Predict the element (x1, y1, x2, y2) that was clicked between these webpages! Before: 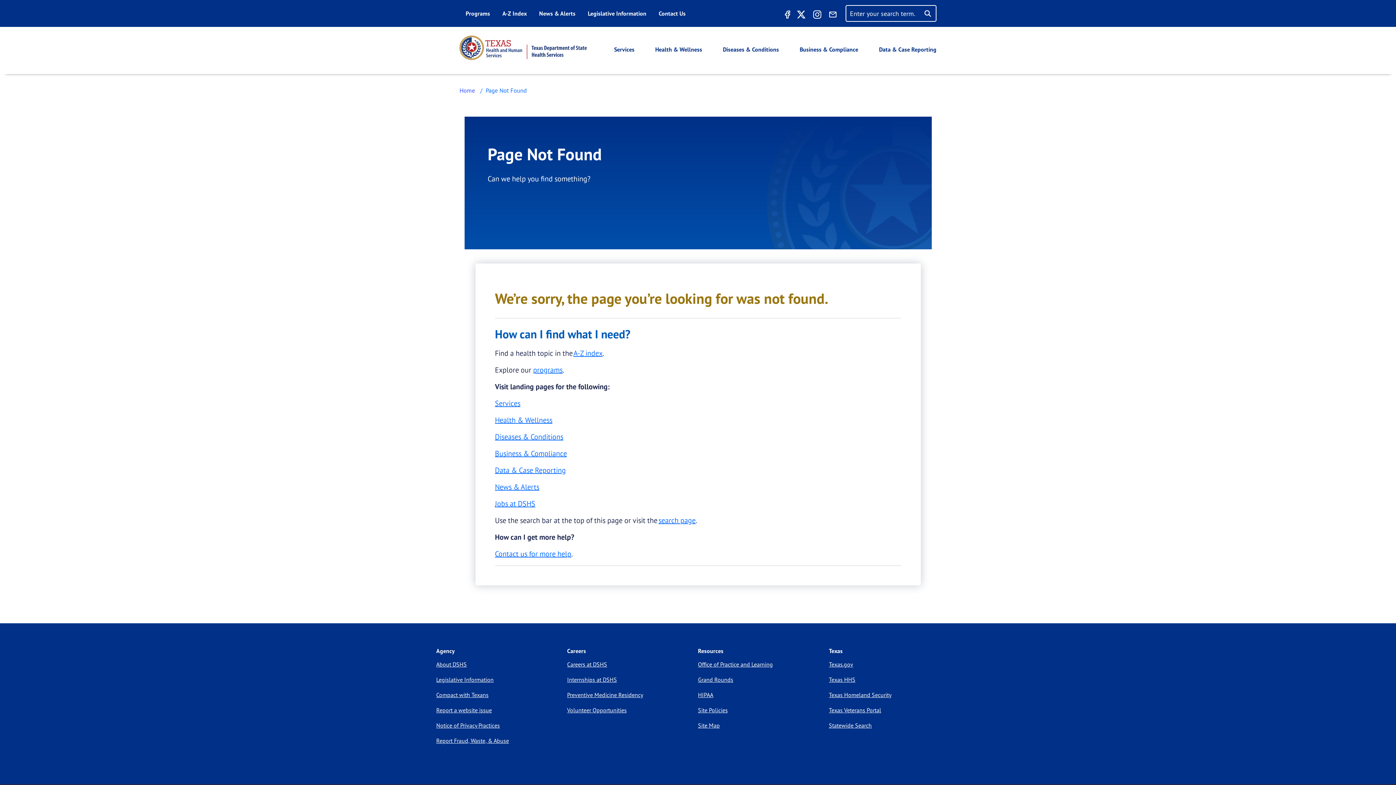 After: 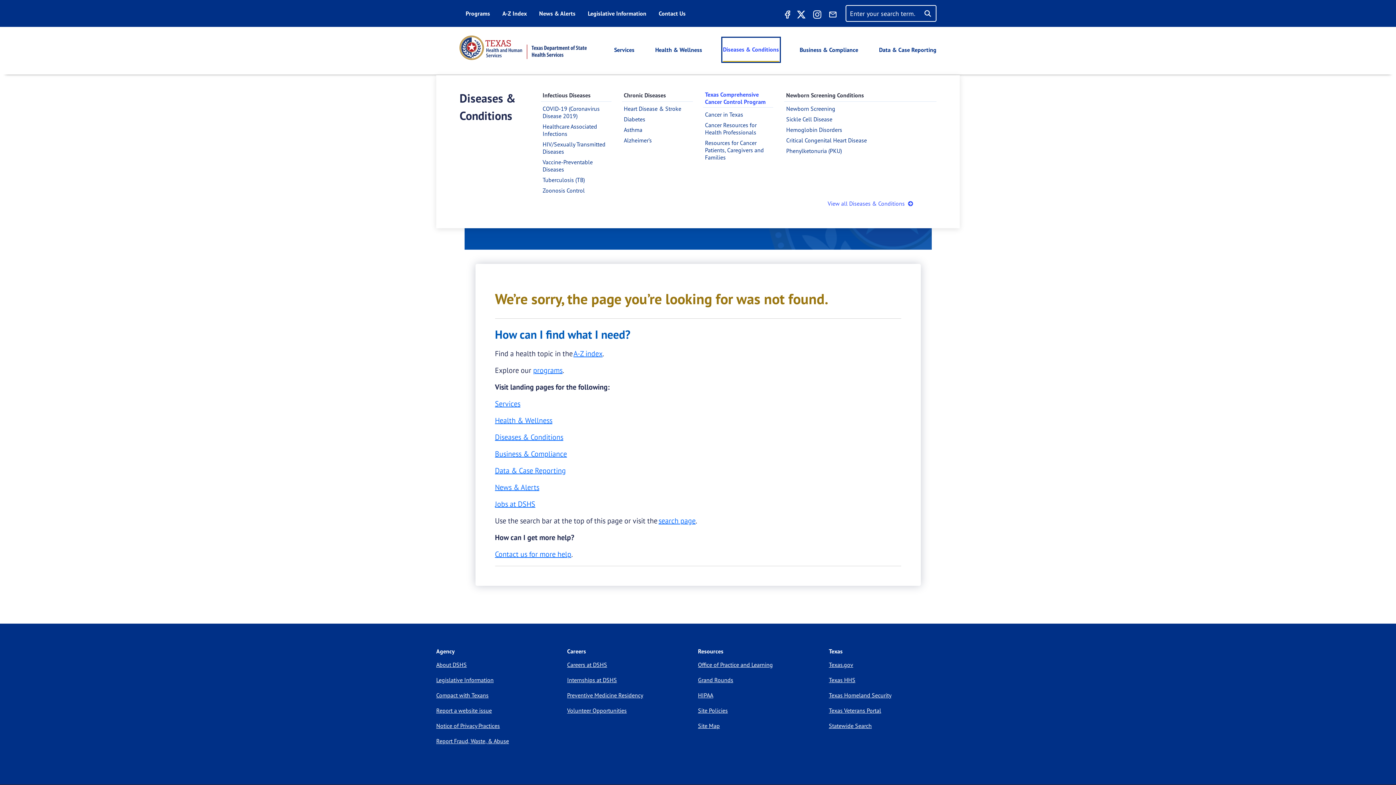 Action: bbox: (723, 38, 779, 60) label: Diseases & Conditions